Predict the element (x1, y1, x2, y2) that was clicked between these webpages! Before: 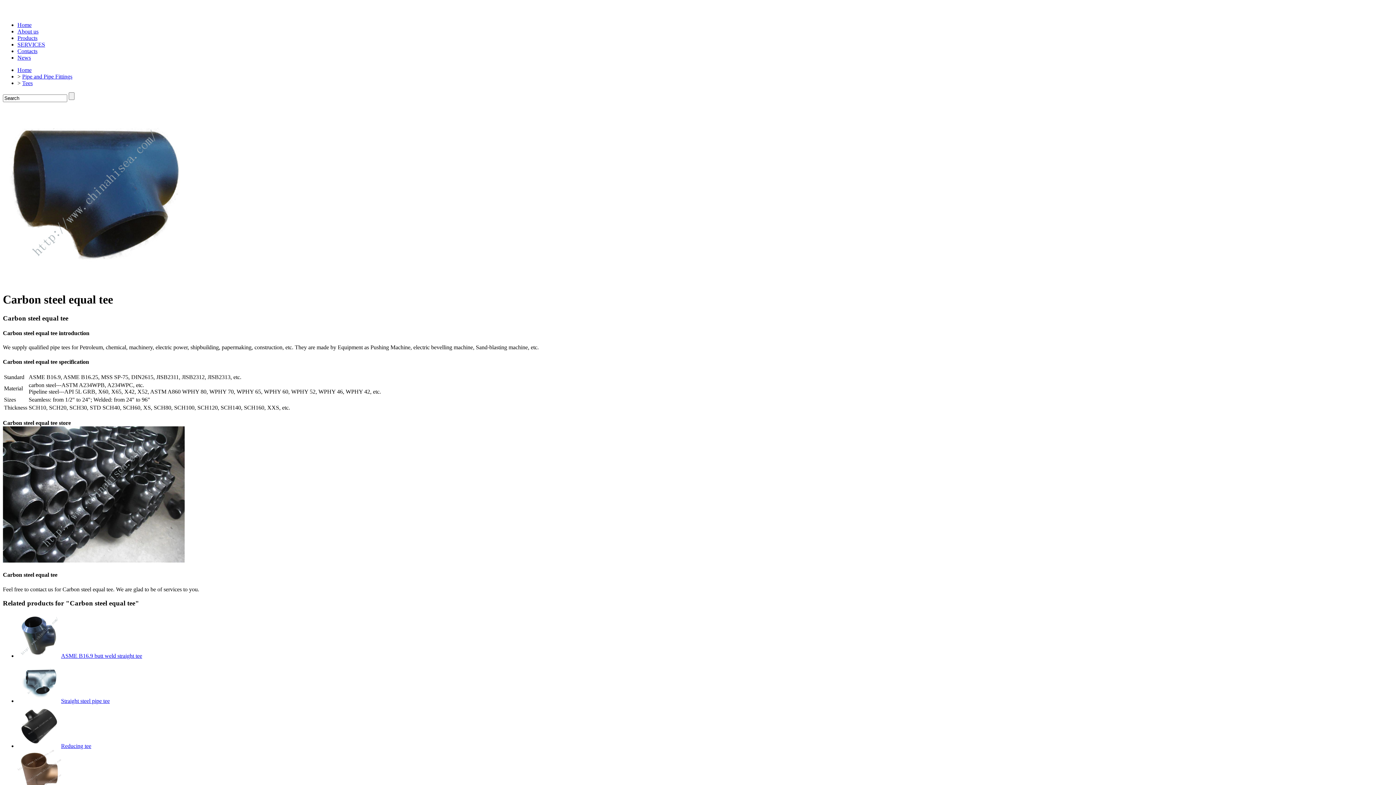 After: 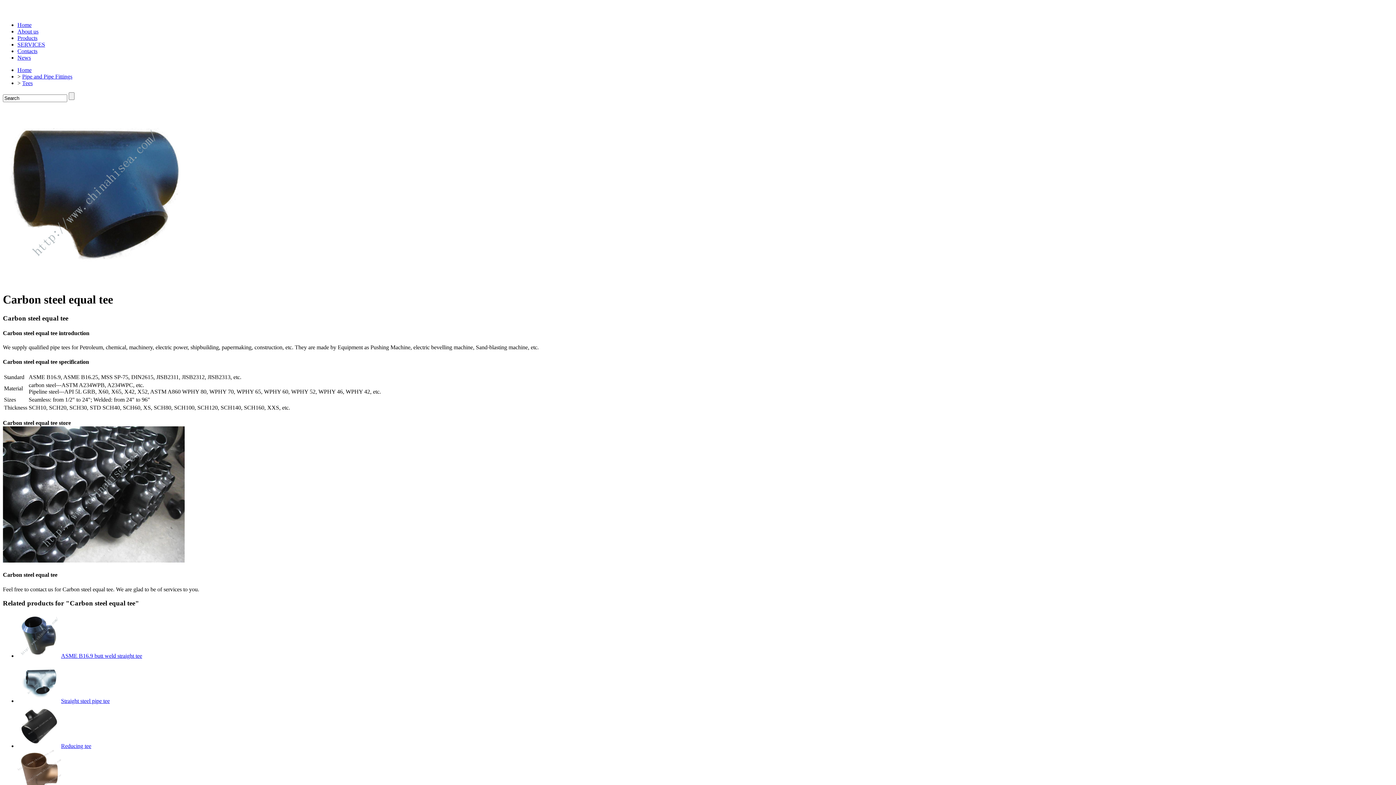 Action: bbox: (2, 278, 184, 285)